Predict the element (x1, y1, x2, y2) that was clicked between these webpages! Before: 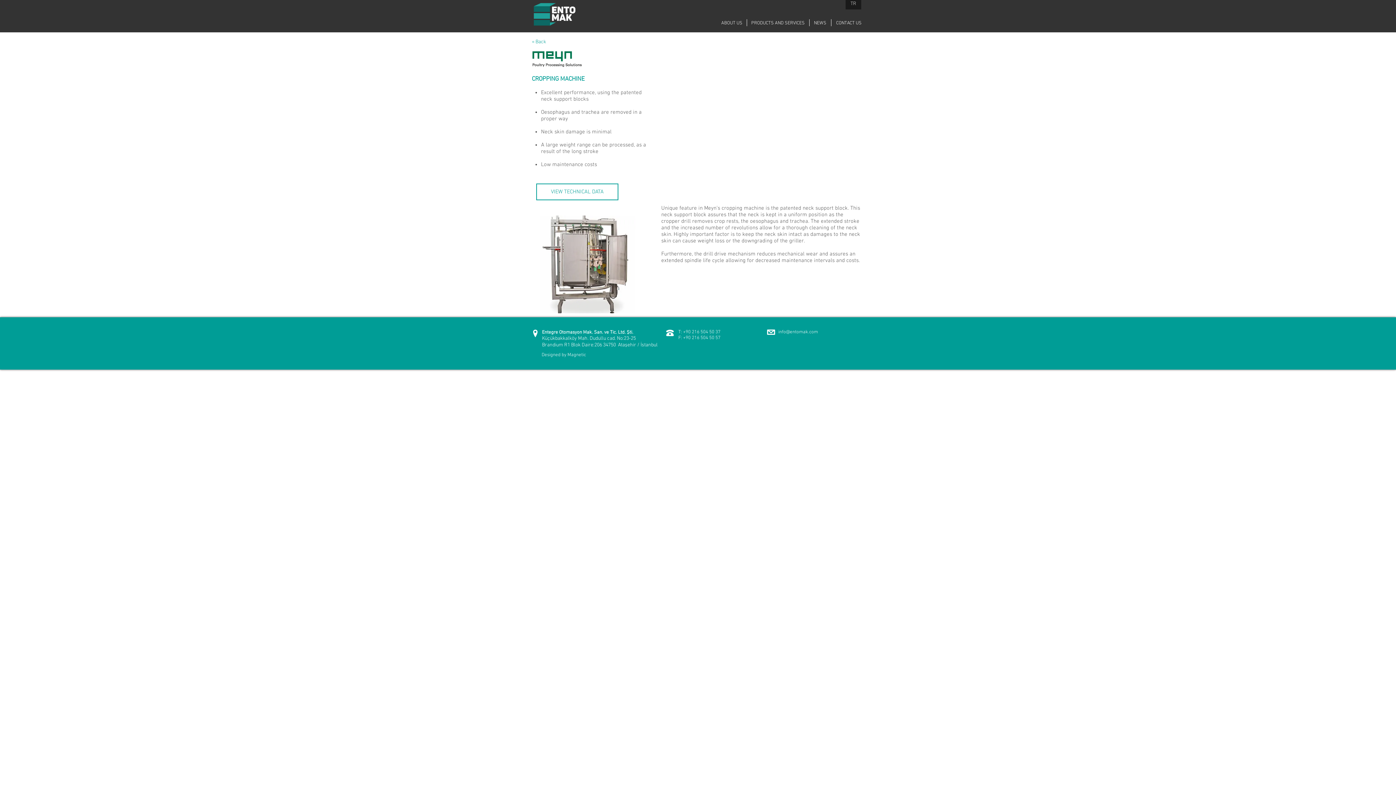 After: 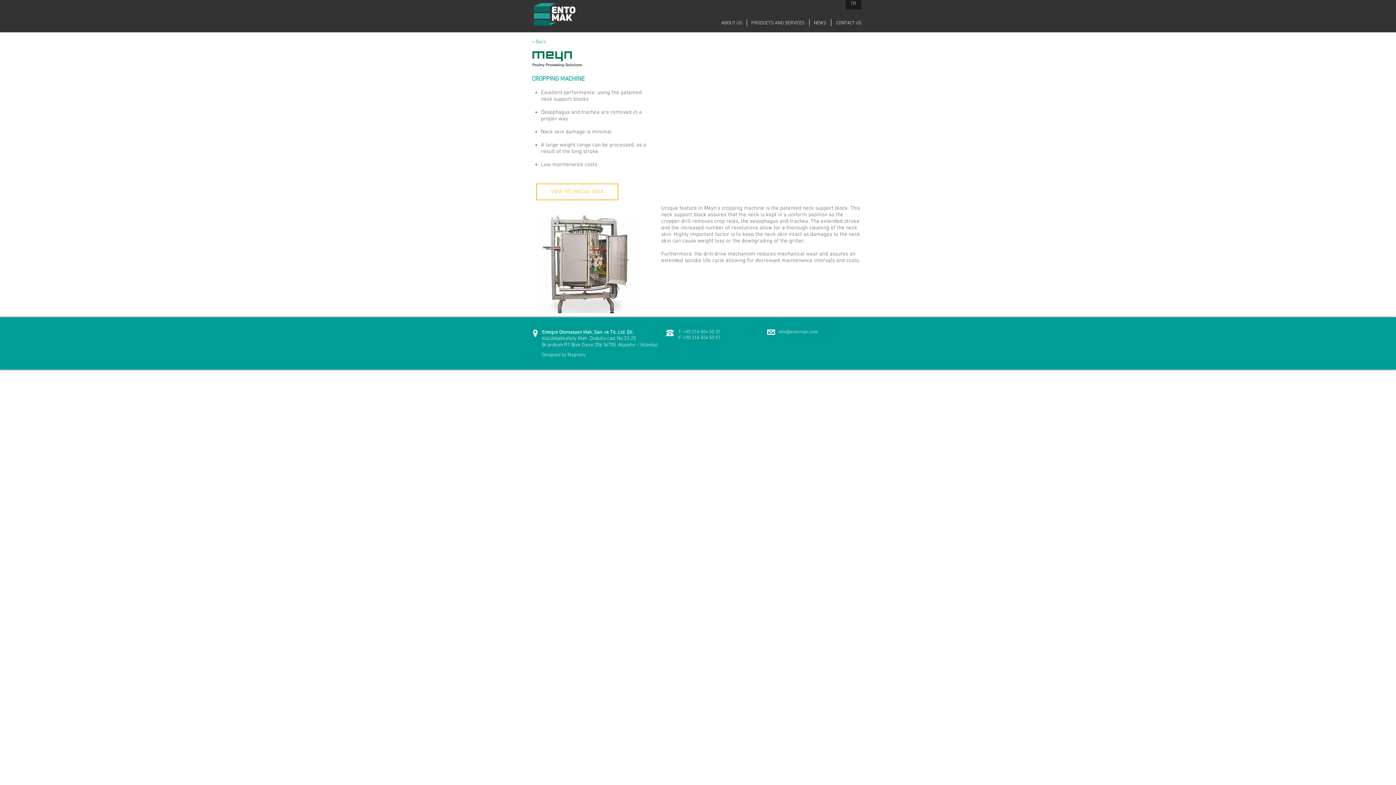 Action: label: VIEW TECHNICAL DATA bbox: (536, 183, 618, 200)